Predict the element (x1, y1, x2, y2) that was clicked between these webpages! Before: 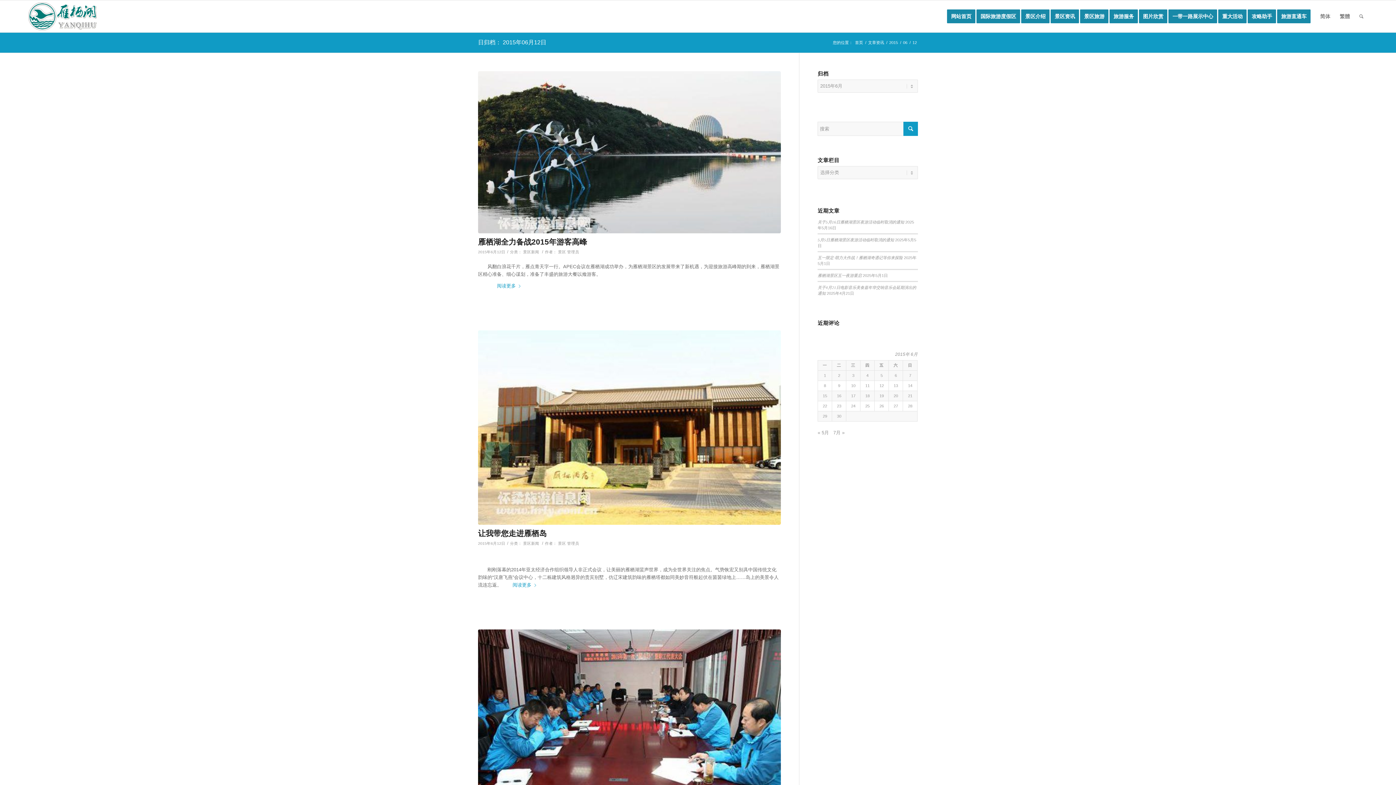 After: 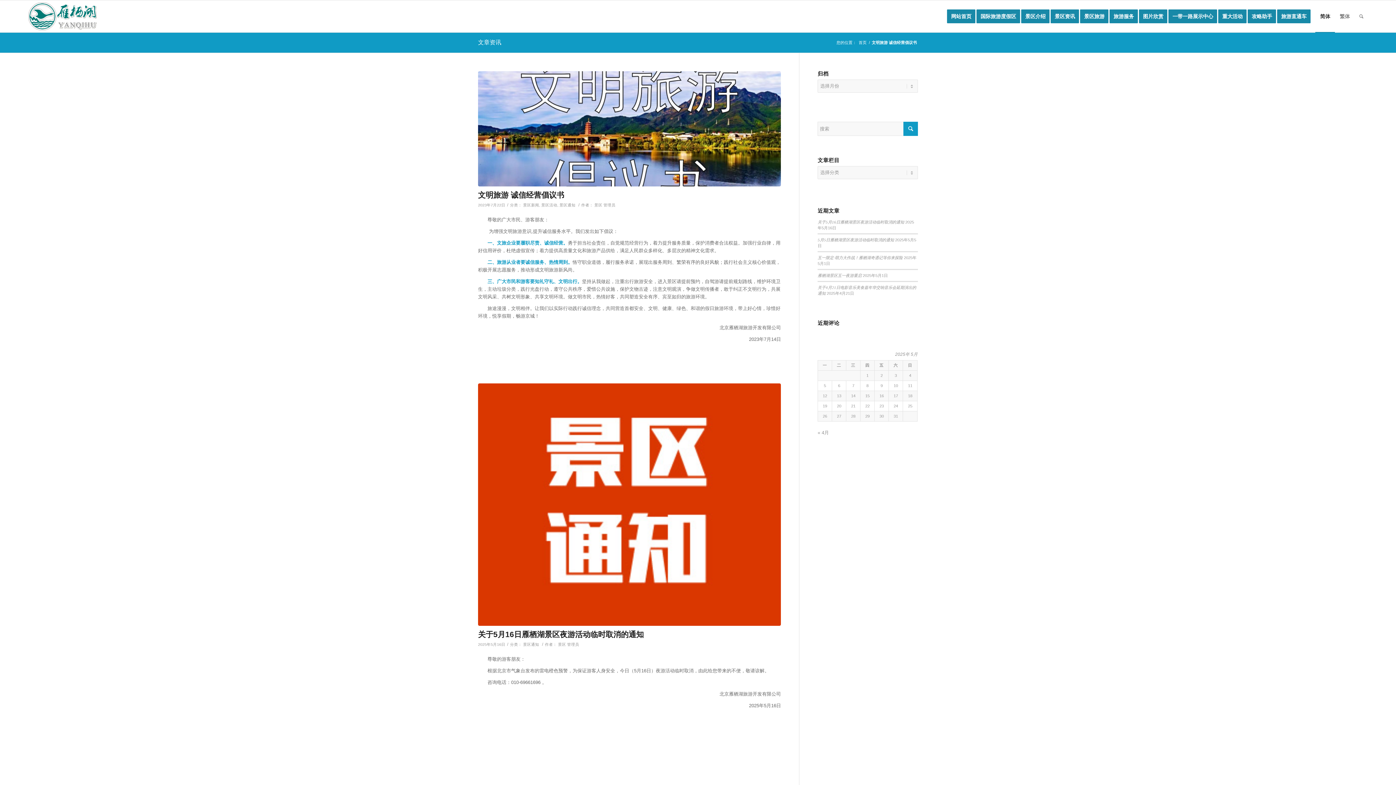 Action: bbox: (1315, 0, 1335, 32) label: 简体